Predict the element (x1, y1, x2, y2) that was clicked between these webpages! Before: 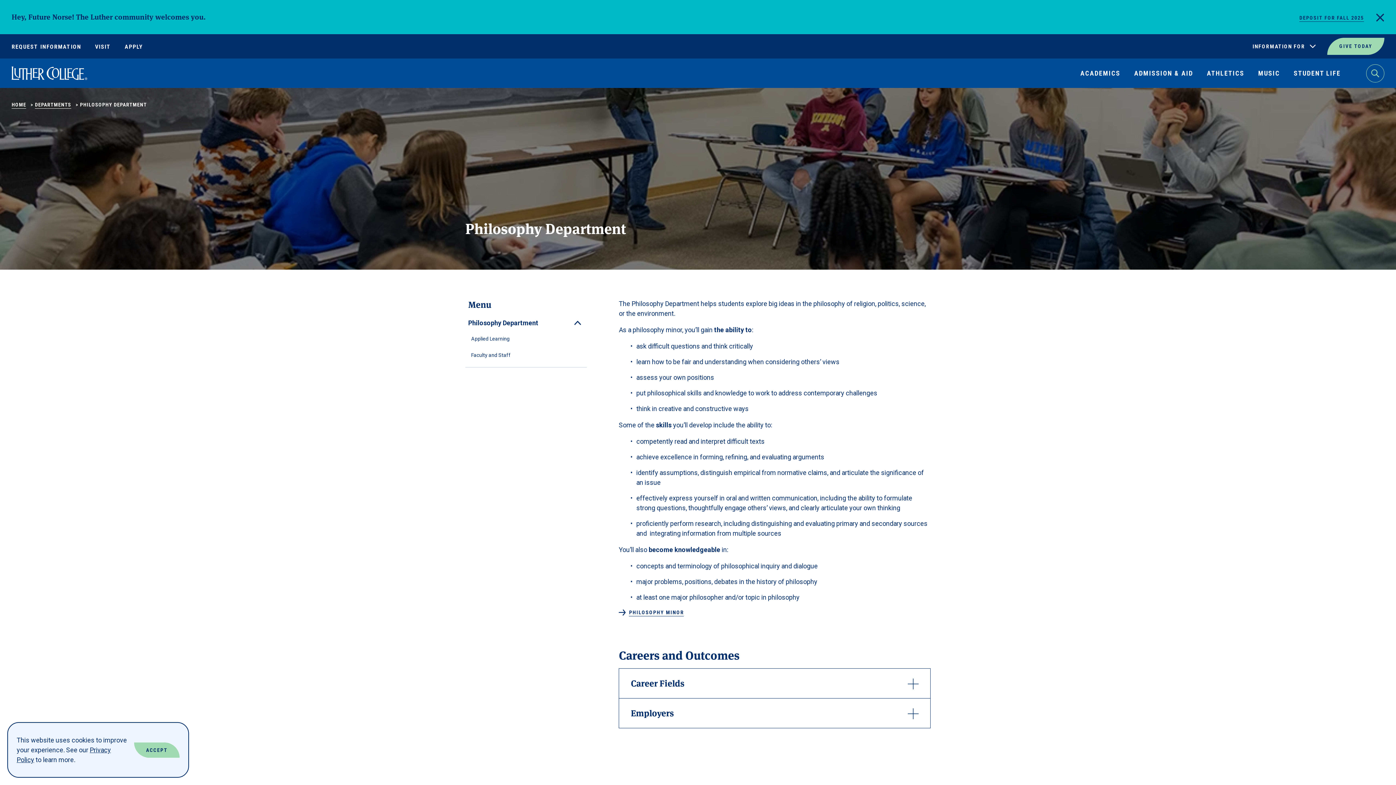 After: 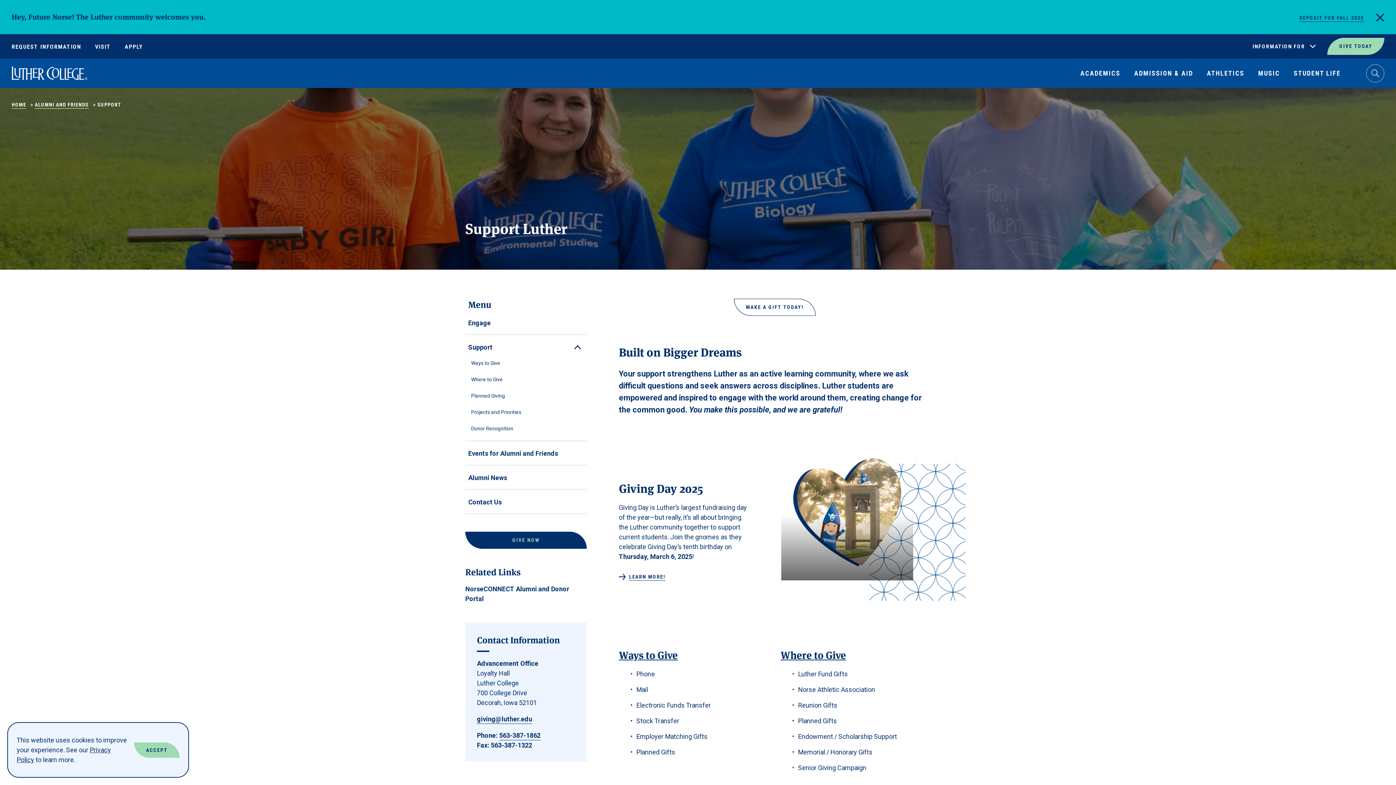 Action: bbox: (1327, 37, 1384, 54) label: GIVE TODAY